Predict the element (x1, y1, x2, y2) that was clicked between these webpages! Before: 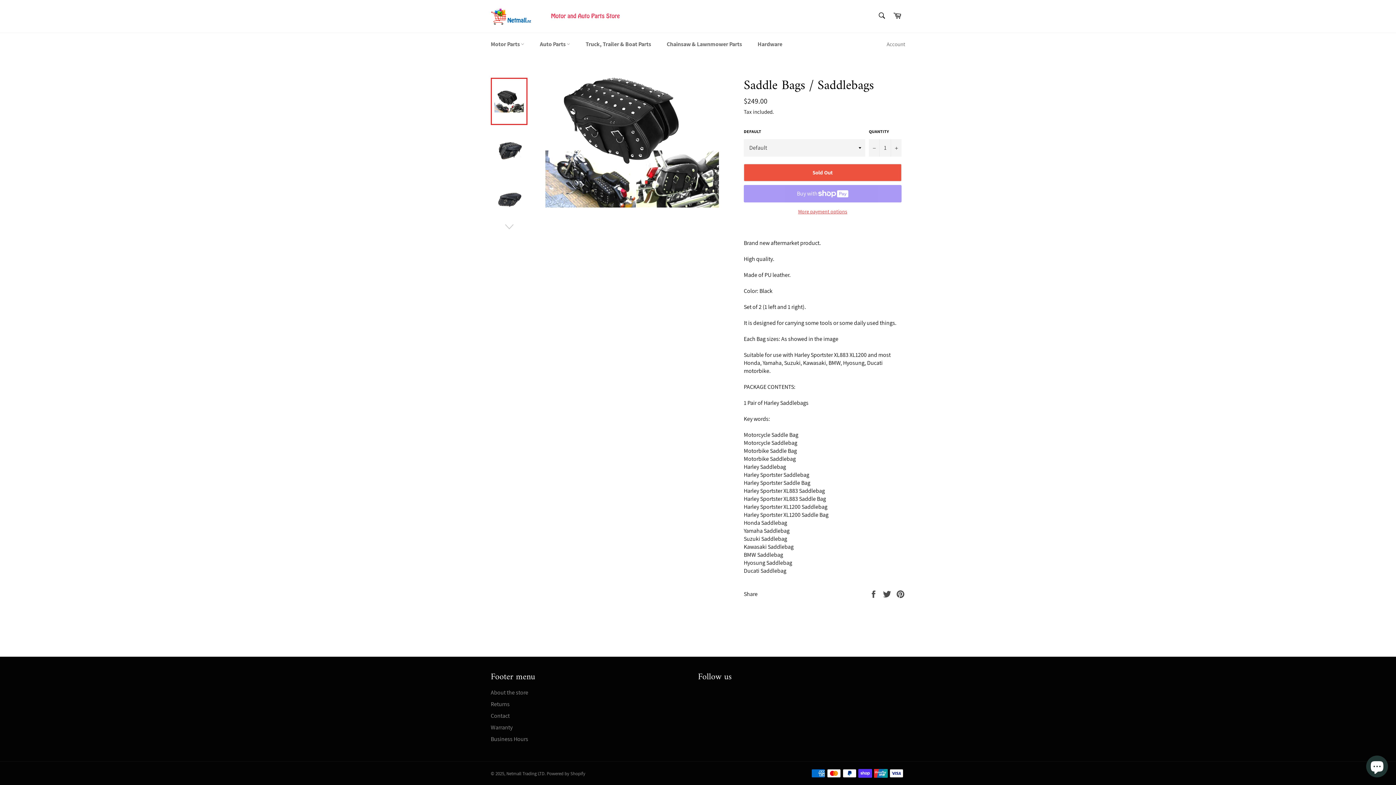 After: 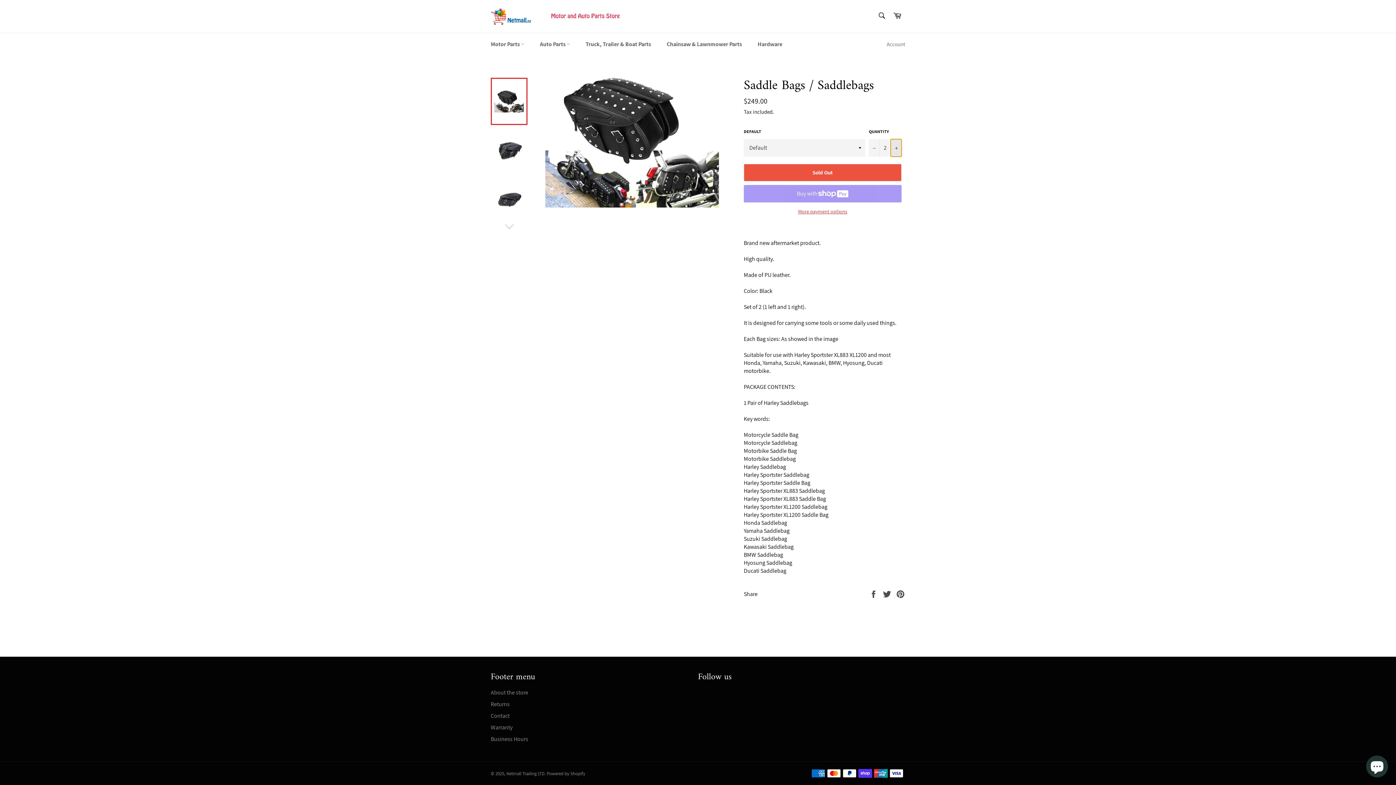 Action: bbox: (890, 139, 901, 156) label: Increase item quantity by one